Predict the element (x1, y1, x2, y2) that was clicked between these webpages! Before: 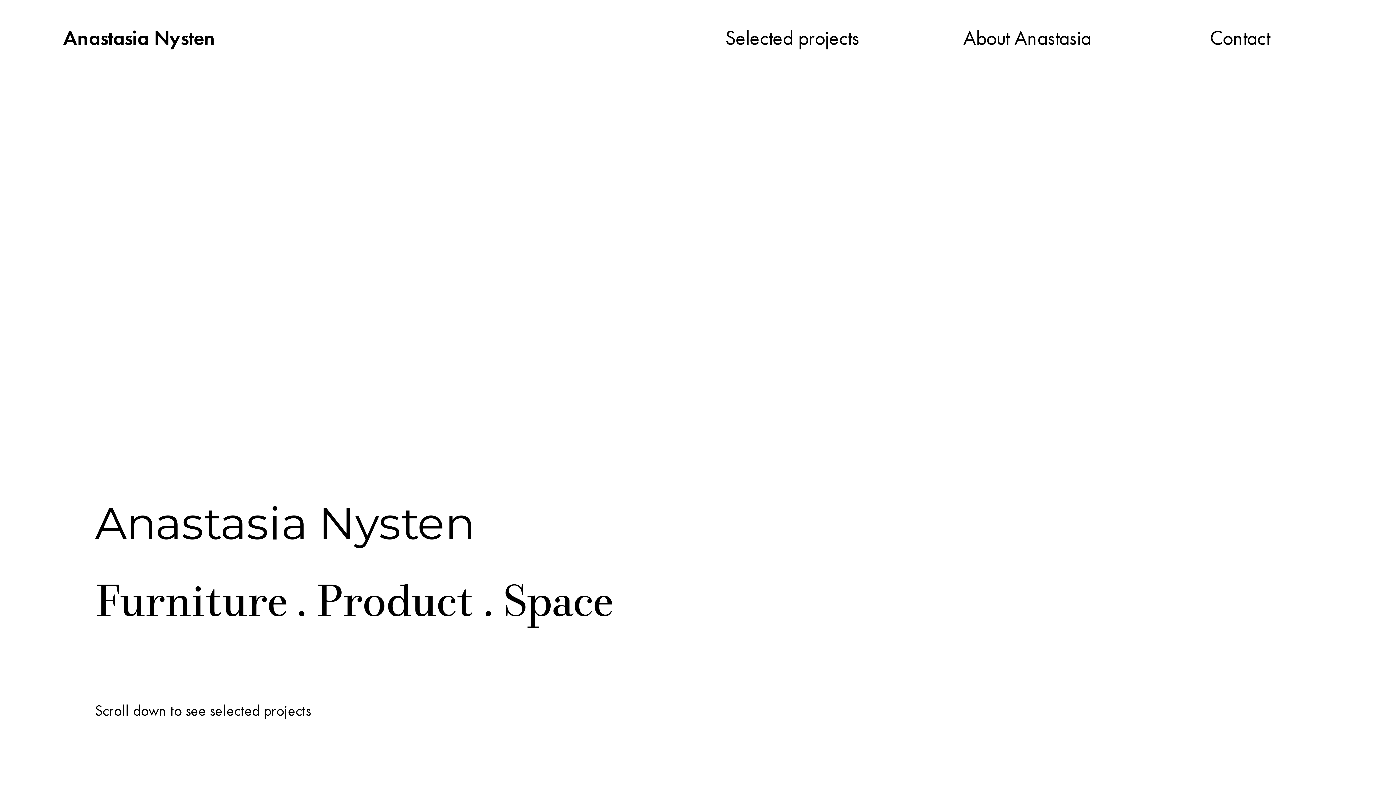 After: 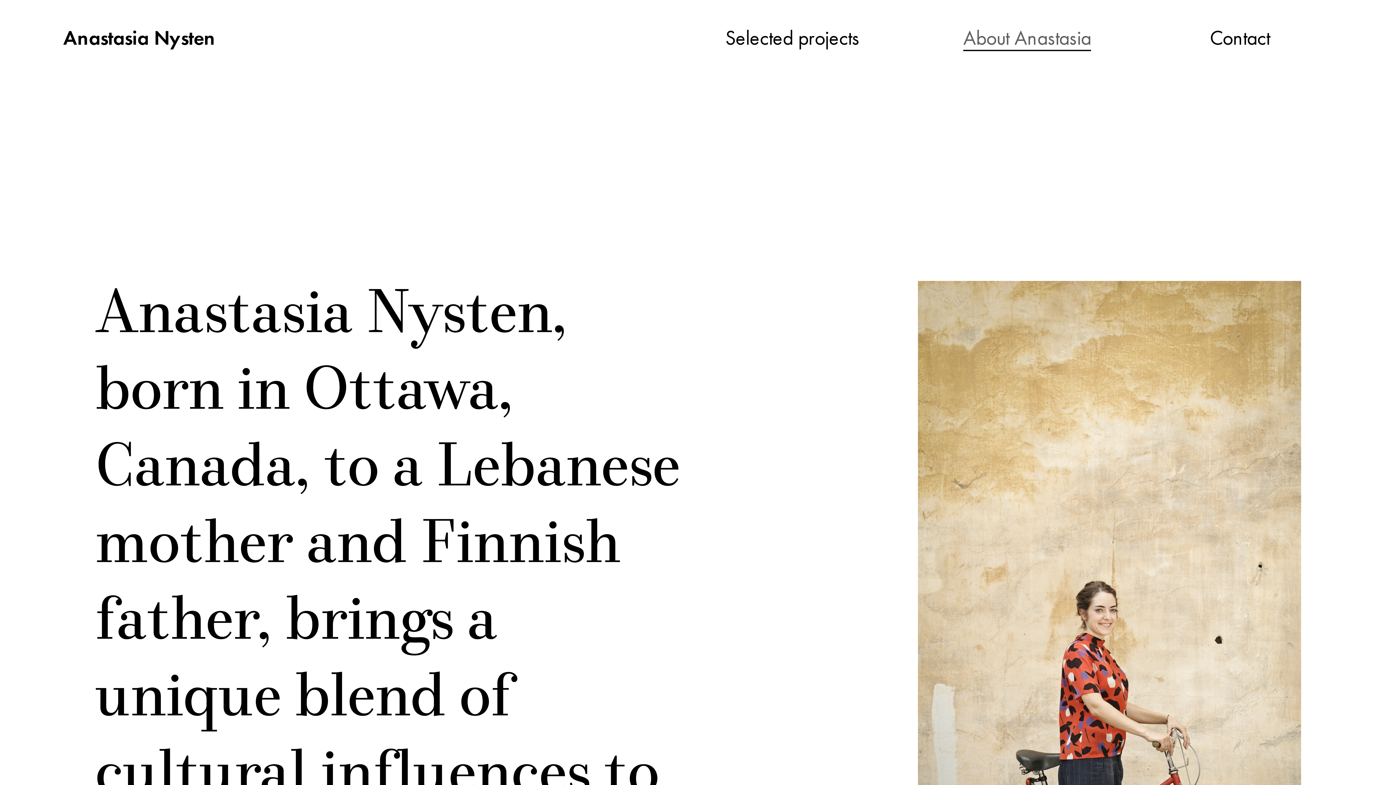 Action: label: About Anastasia bbox: (963, 25, 1091, 51)